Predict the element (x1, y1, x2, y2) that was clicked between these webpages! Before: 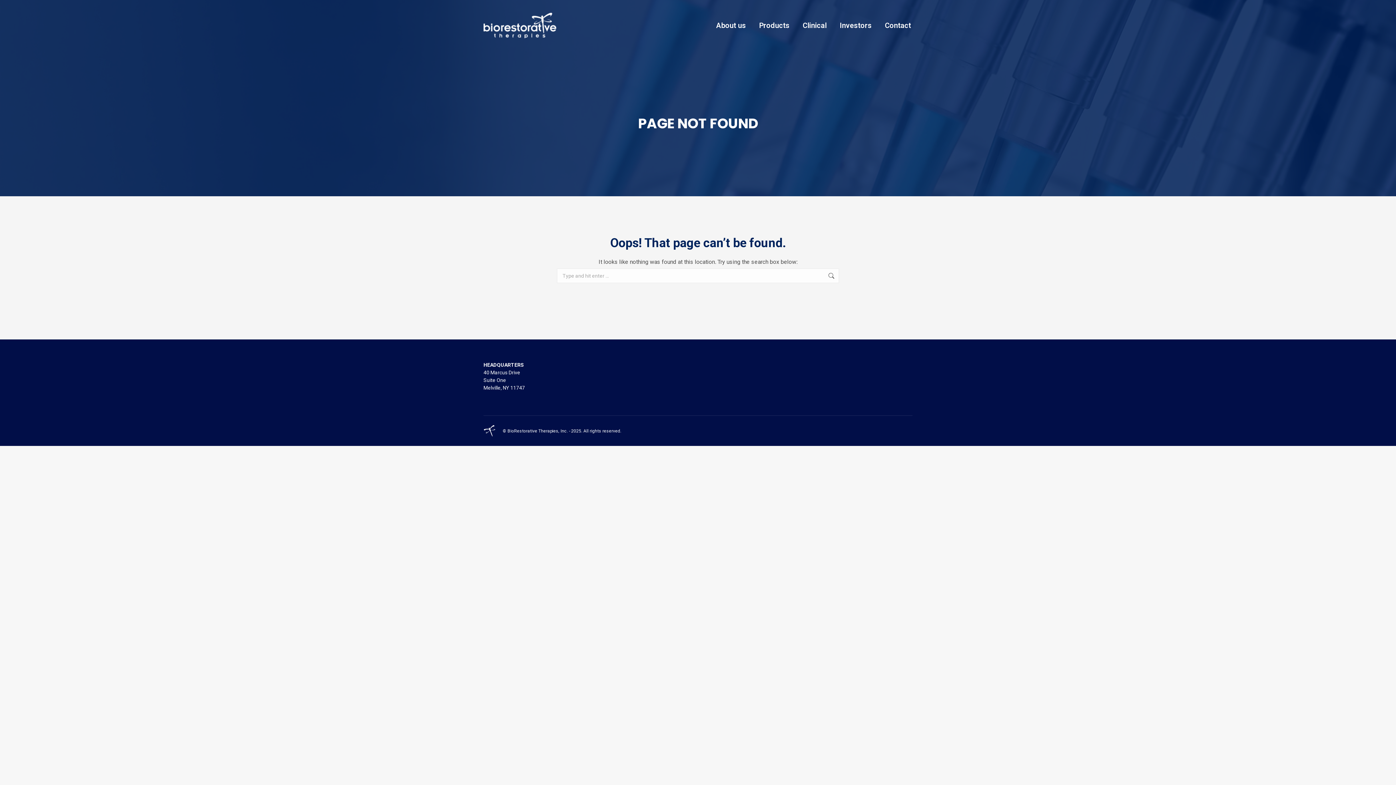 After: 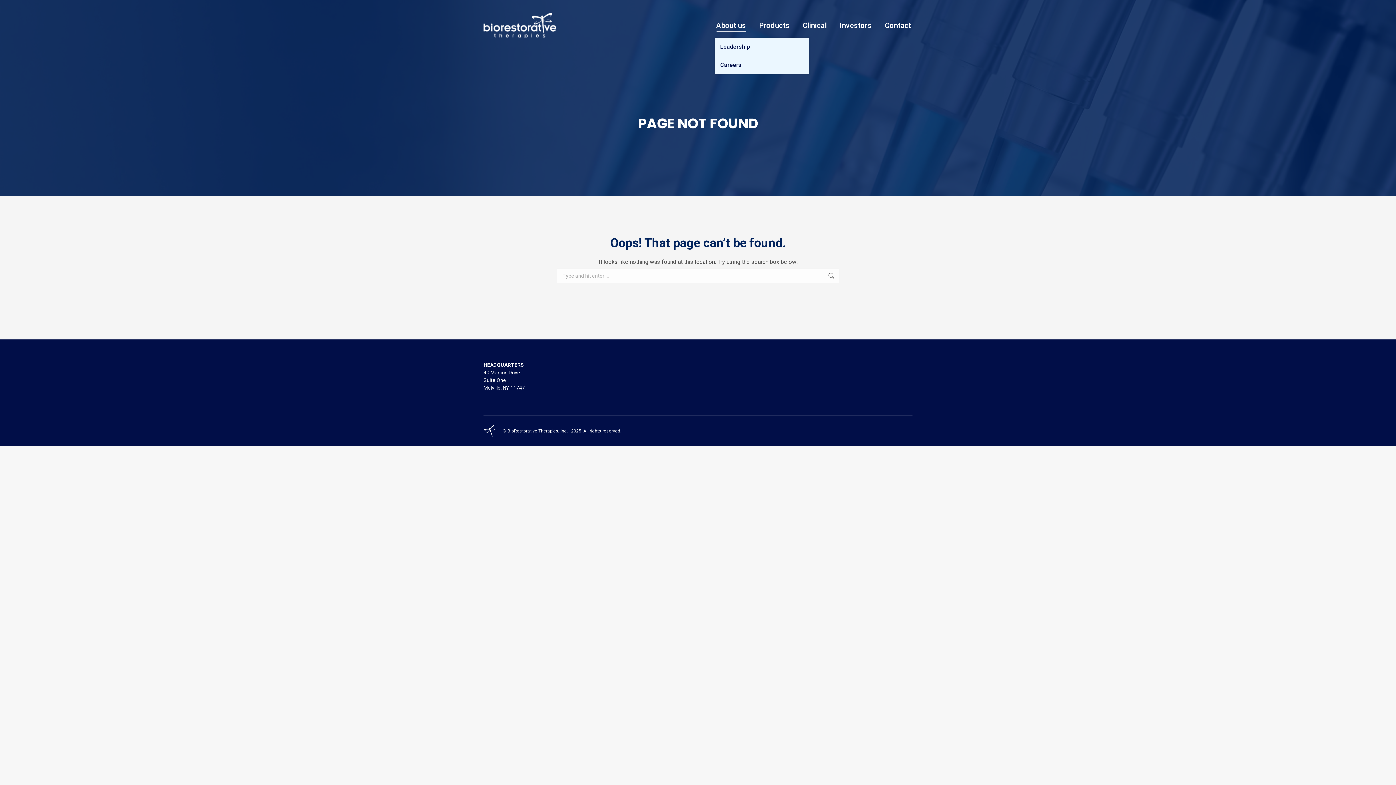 Action: bbox: (714, 19, 747, 31) label: About us